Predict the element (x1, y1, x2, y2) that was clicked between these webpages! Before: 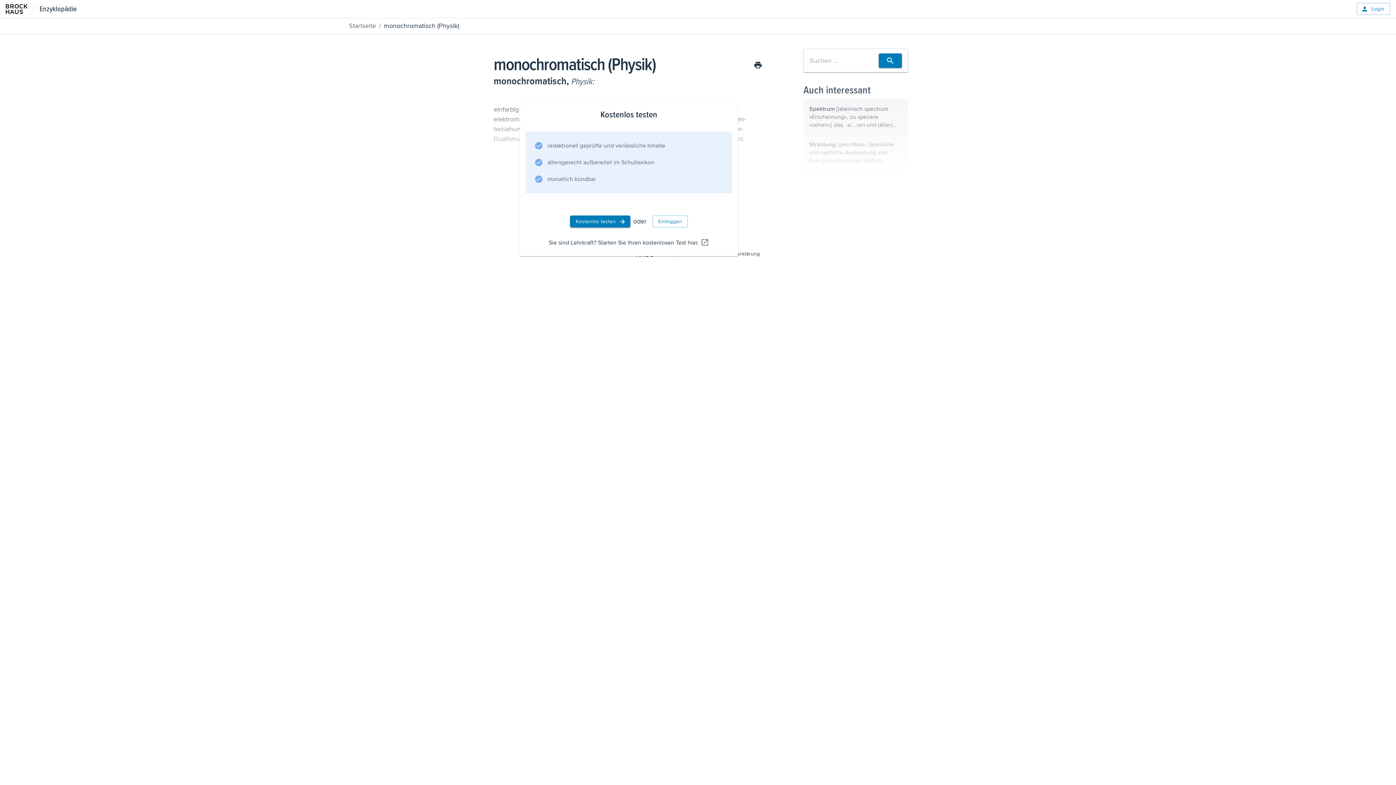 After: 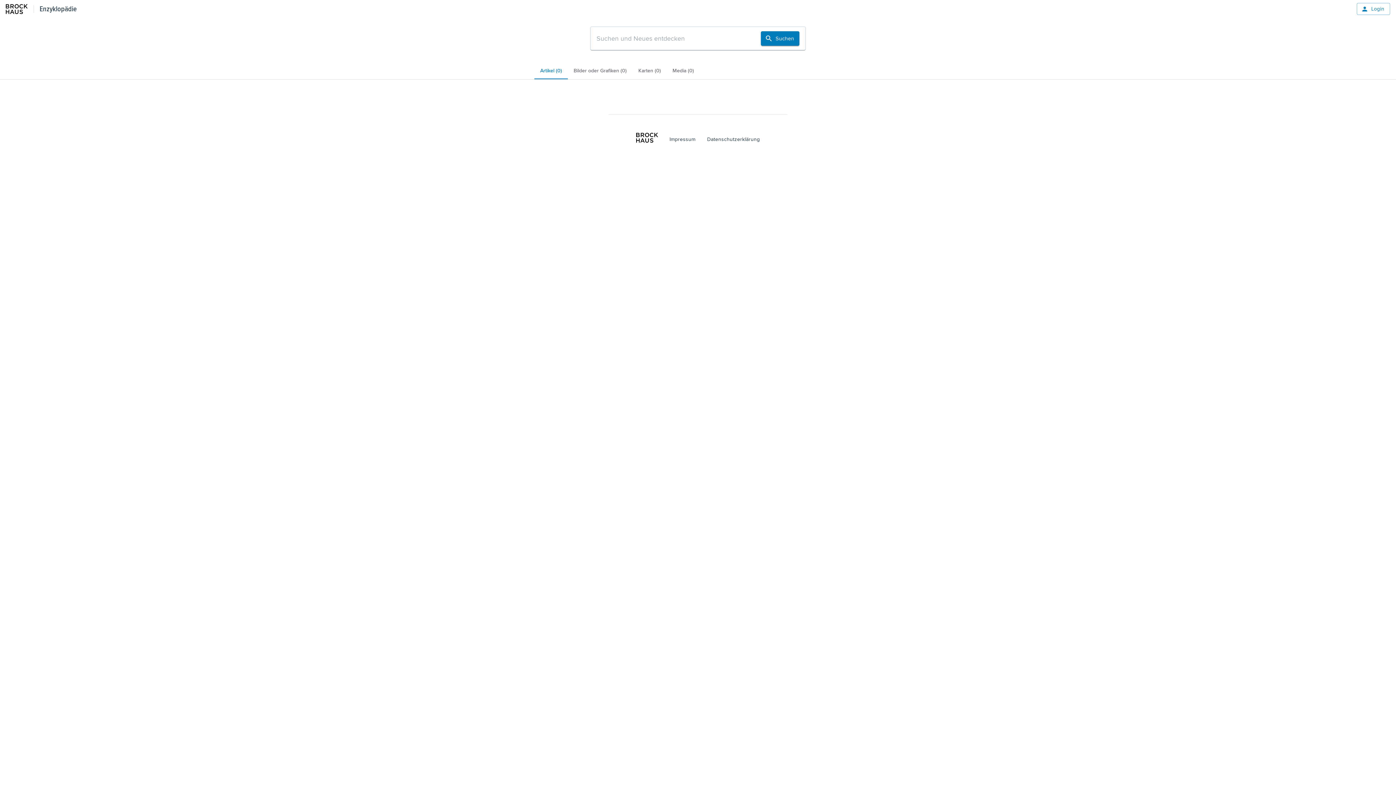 Action: bbox: (878, 53, 902, 68)